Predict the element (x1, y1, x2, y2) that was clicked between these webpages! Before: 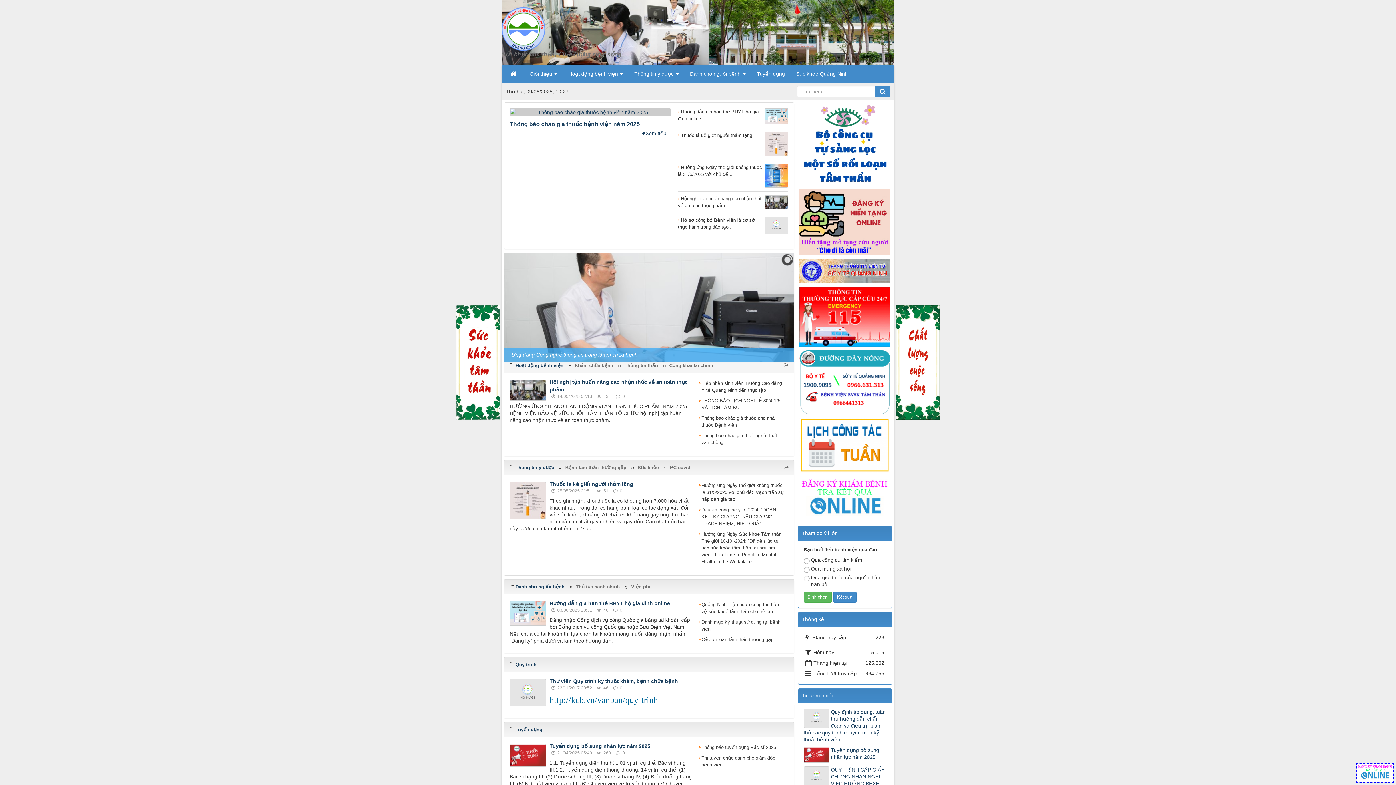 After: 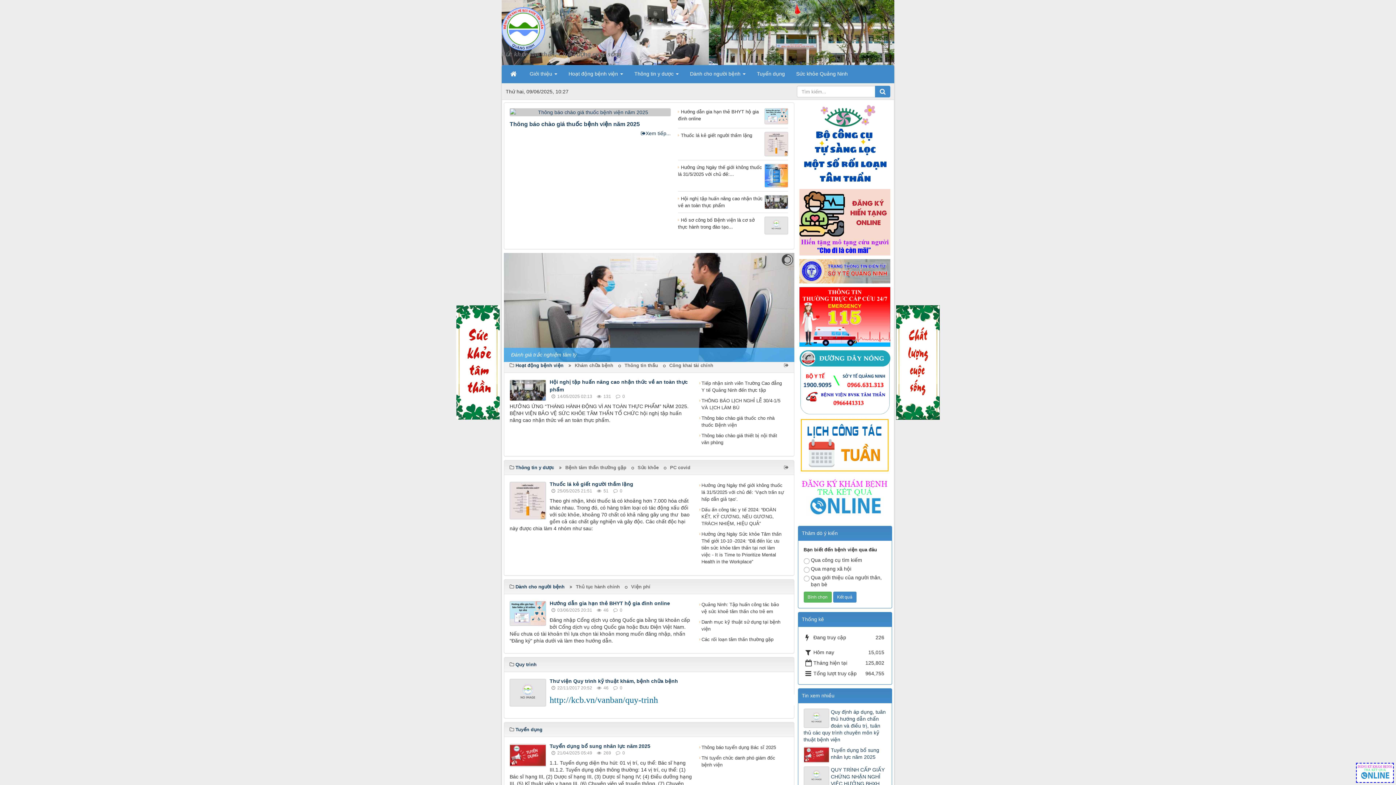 Action: bbox: (799, 496, 890, 502)